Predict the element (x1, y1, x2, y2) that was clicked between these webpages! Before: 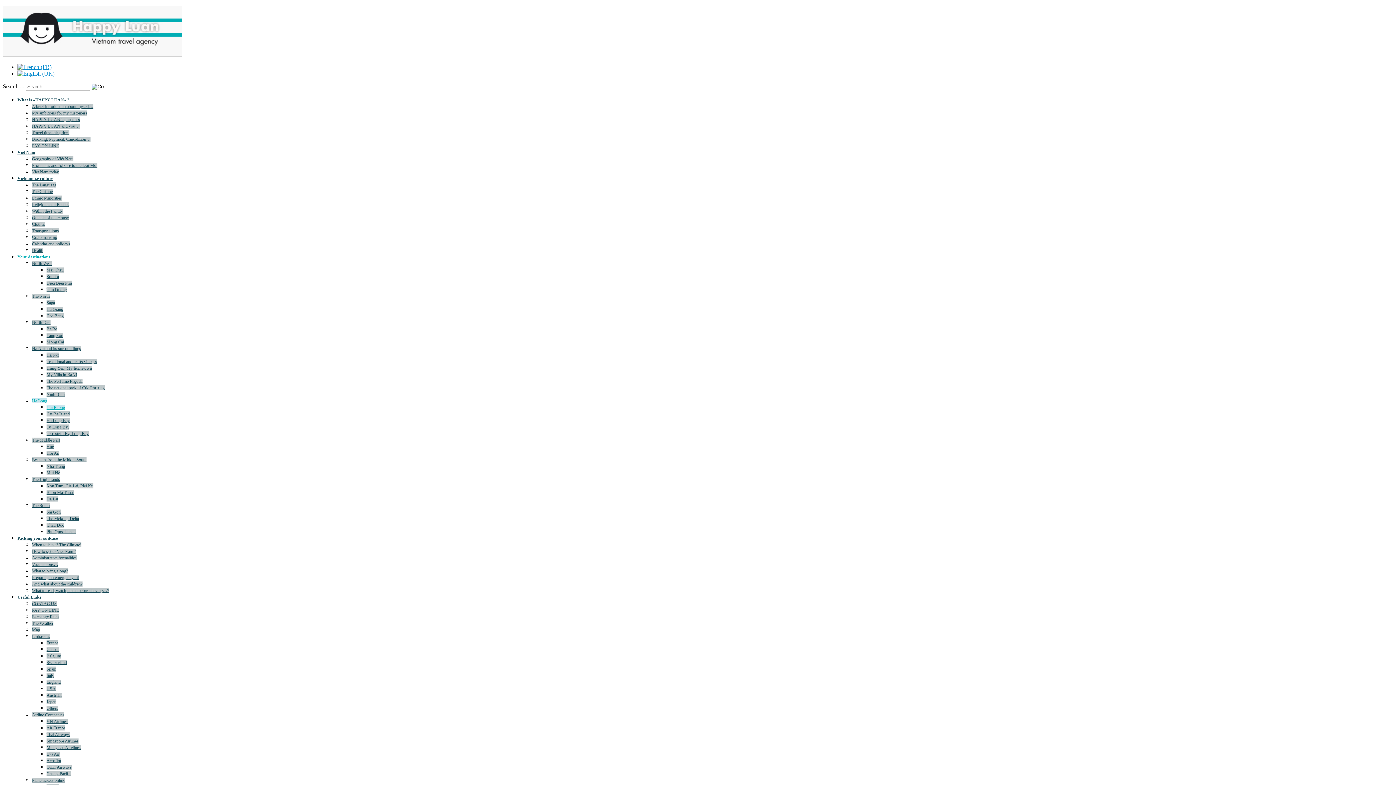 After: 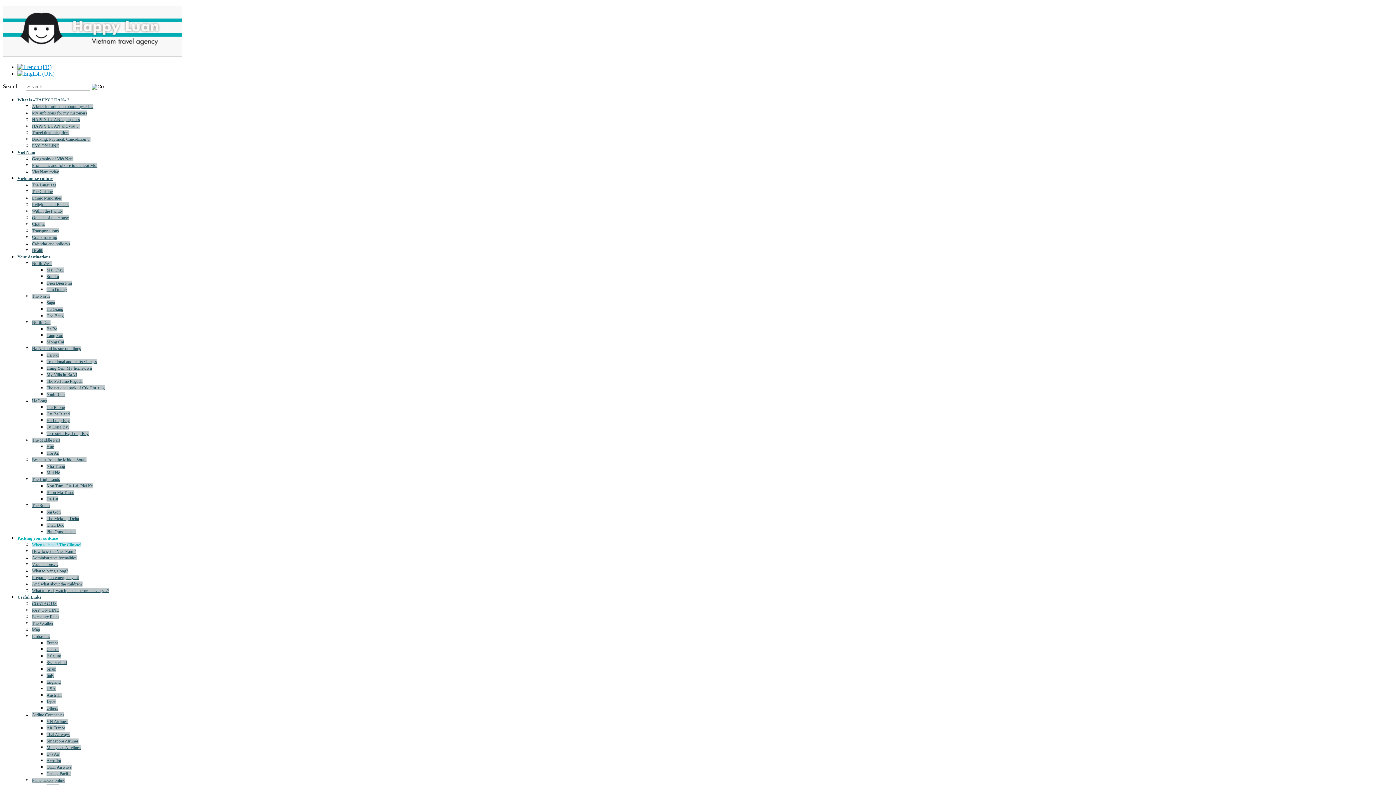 Action: label: When to leave? The Climate! bbox: (32, 542, 81, 547)